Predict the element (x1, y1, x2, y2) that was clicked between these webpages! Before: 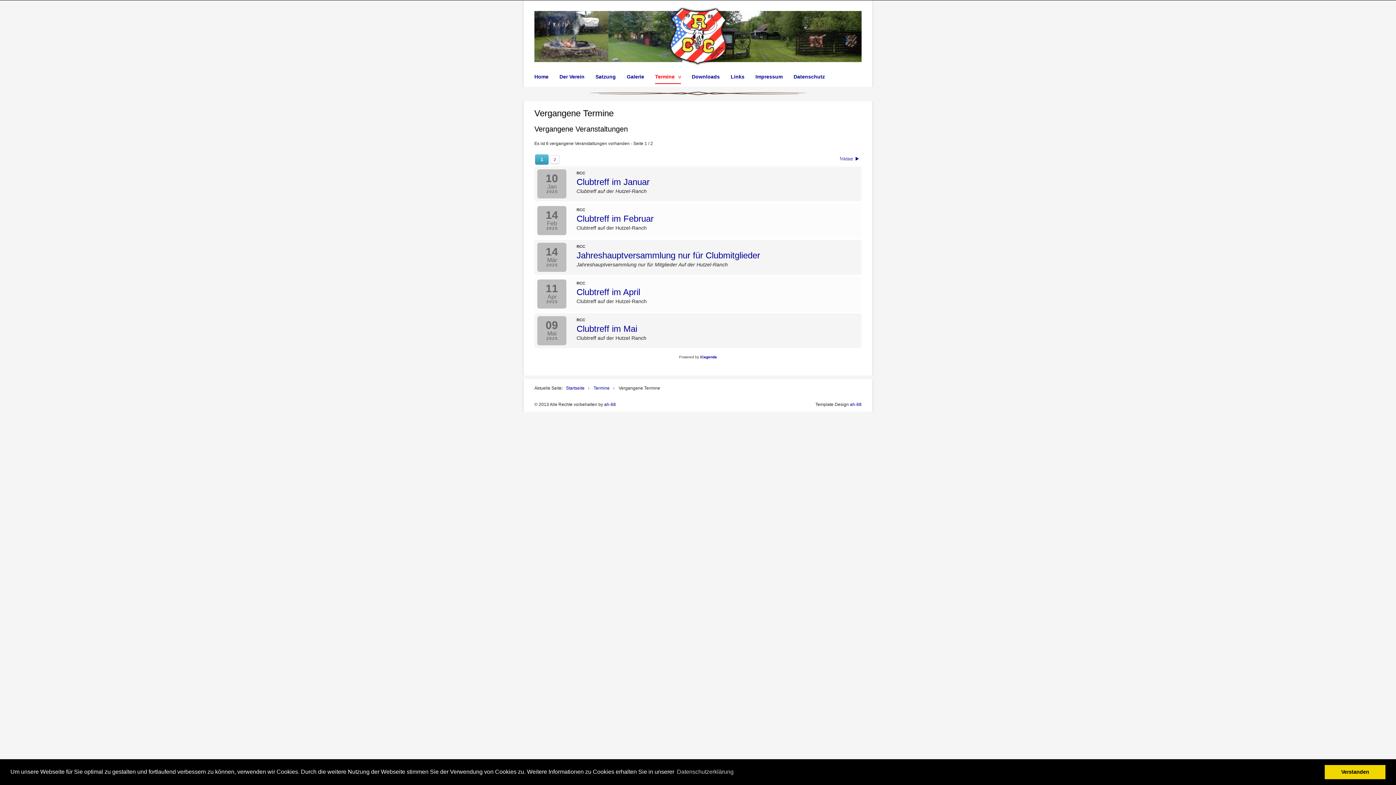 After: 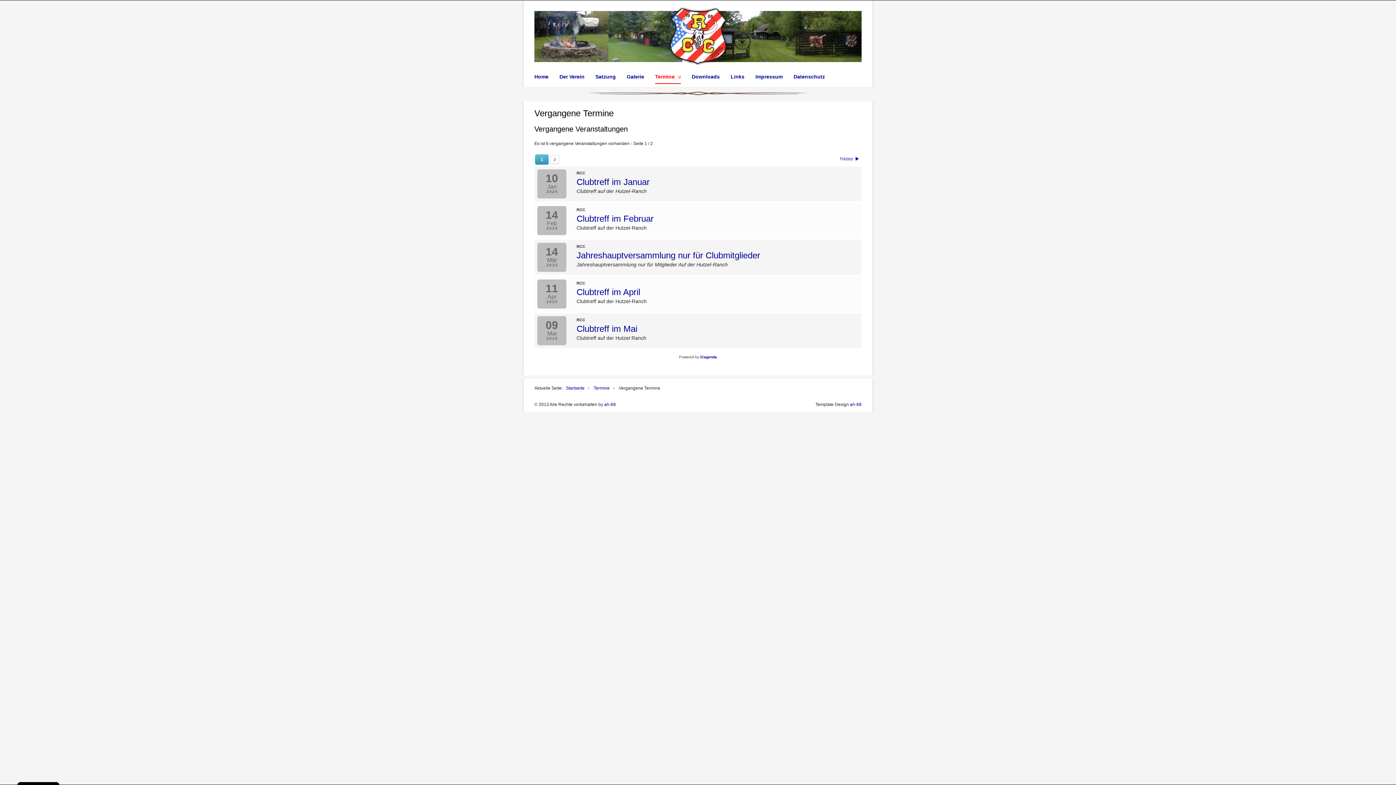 Action: label: dismiss cookie message bbox: (1325, 765, 1385, 779)